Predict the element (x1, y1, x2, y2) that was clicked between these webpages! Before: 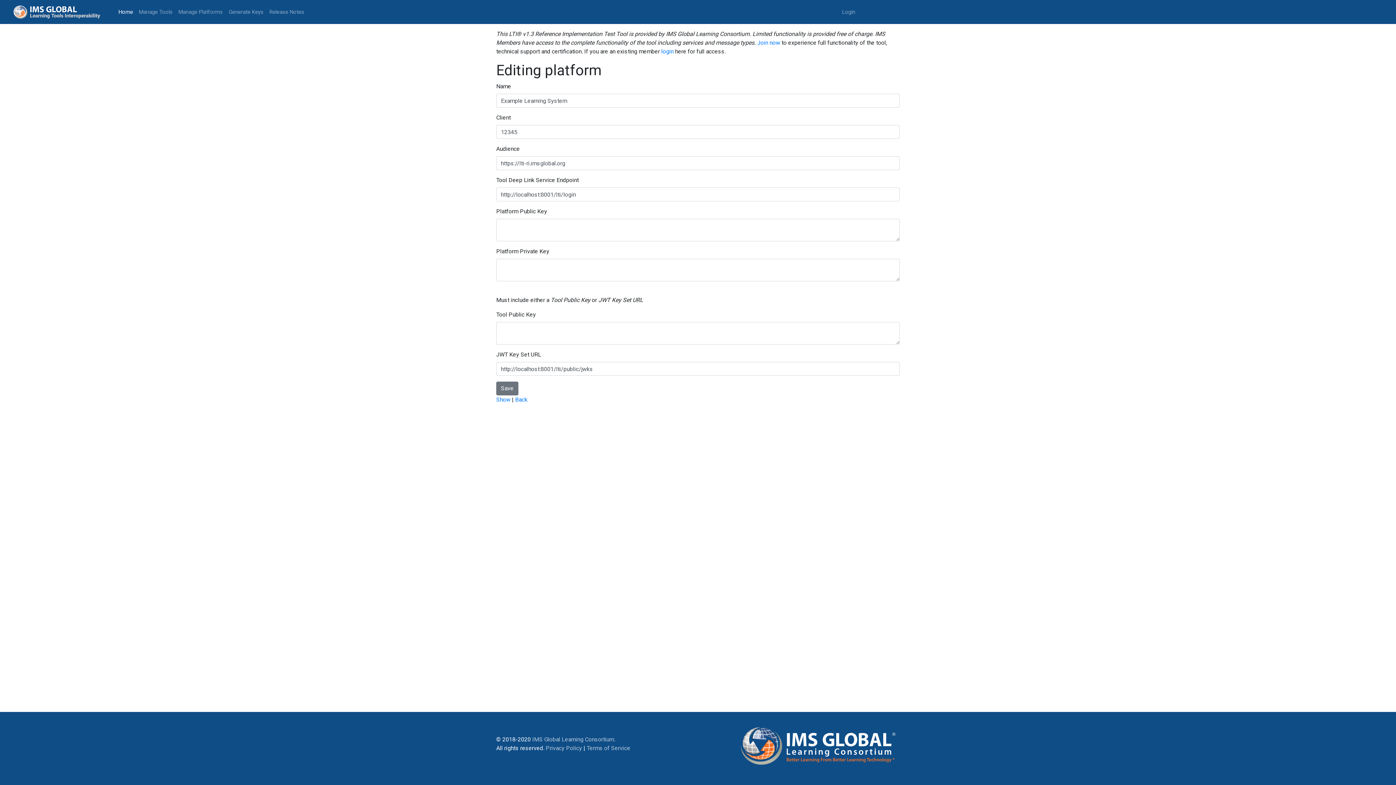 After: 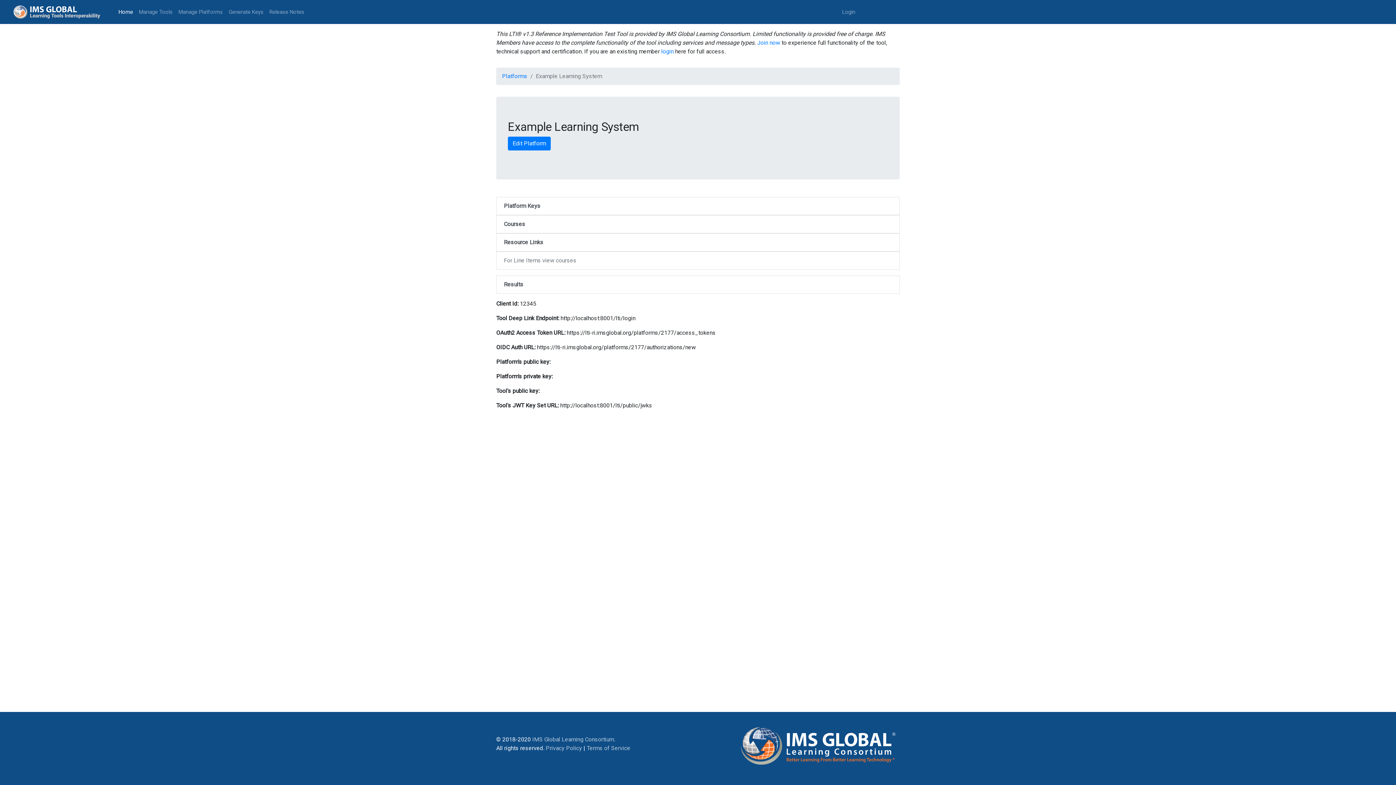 Action: bbox: (496, 396, 510, 403) label: Show